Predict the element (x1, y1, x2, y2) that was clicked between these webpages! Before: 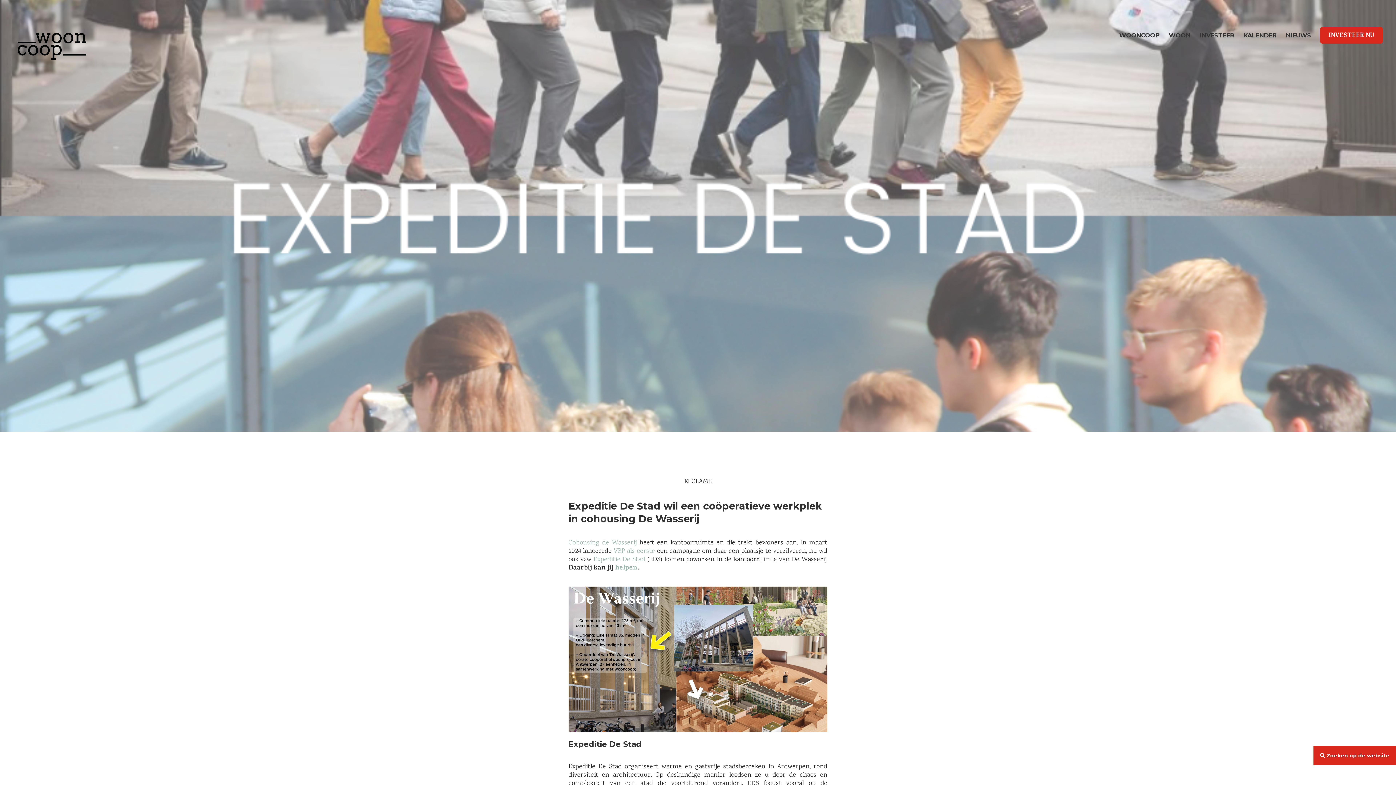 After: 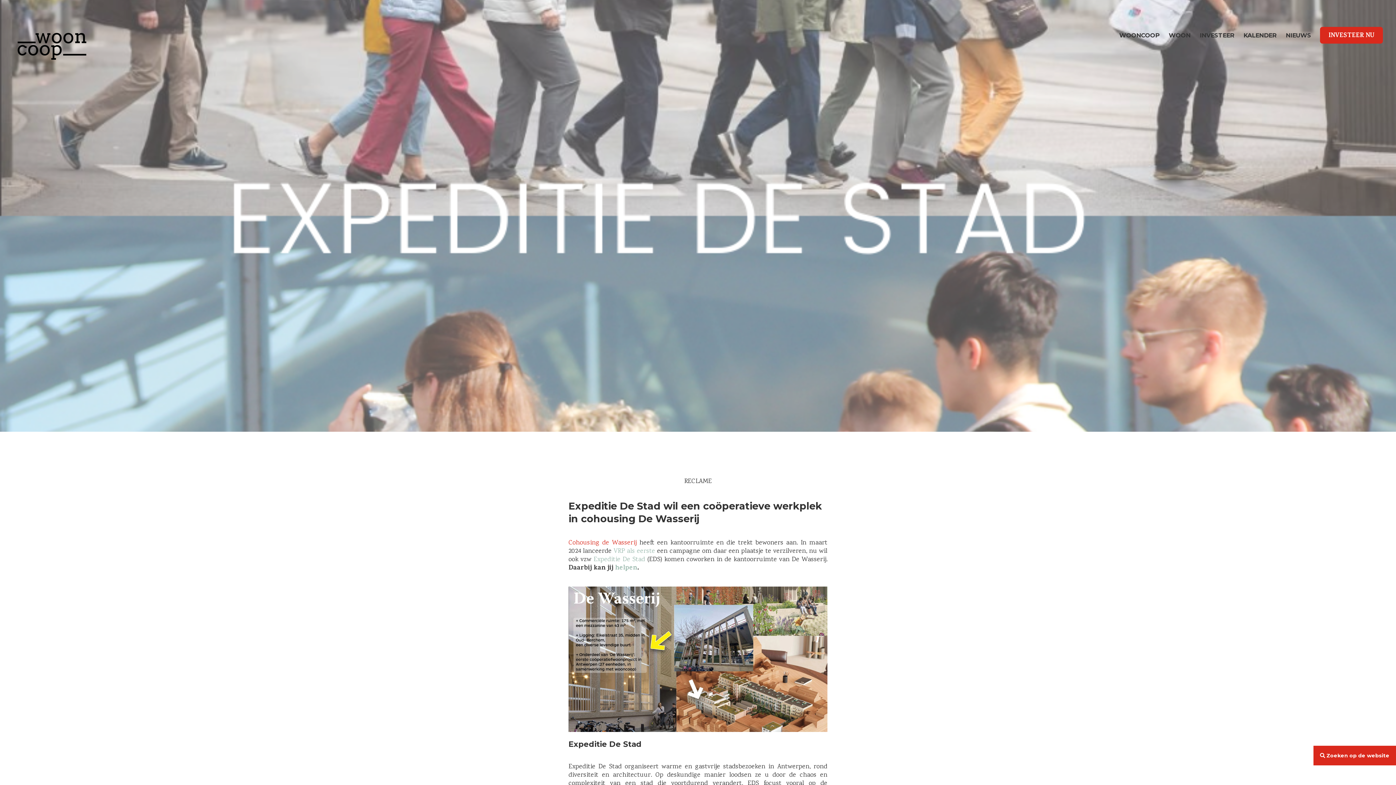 Action: bbox: (568, 538, 636, 548) label: Cohousing de Wasserij